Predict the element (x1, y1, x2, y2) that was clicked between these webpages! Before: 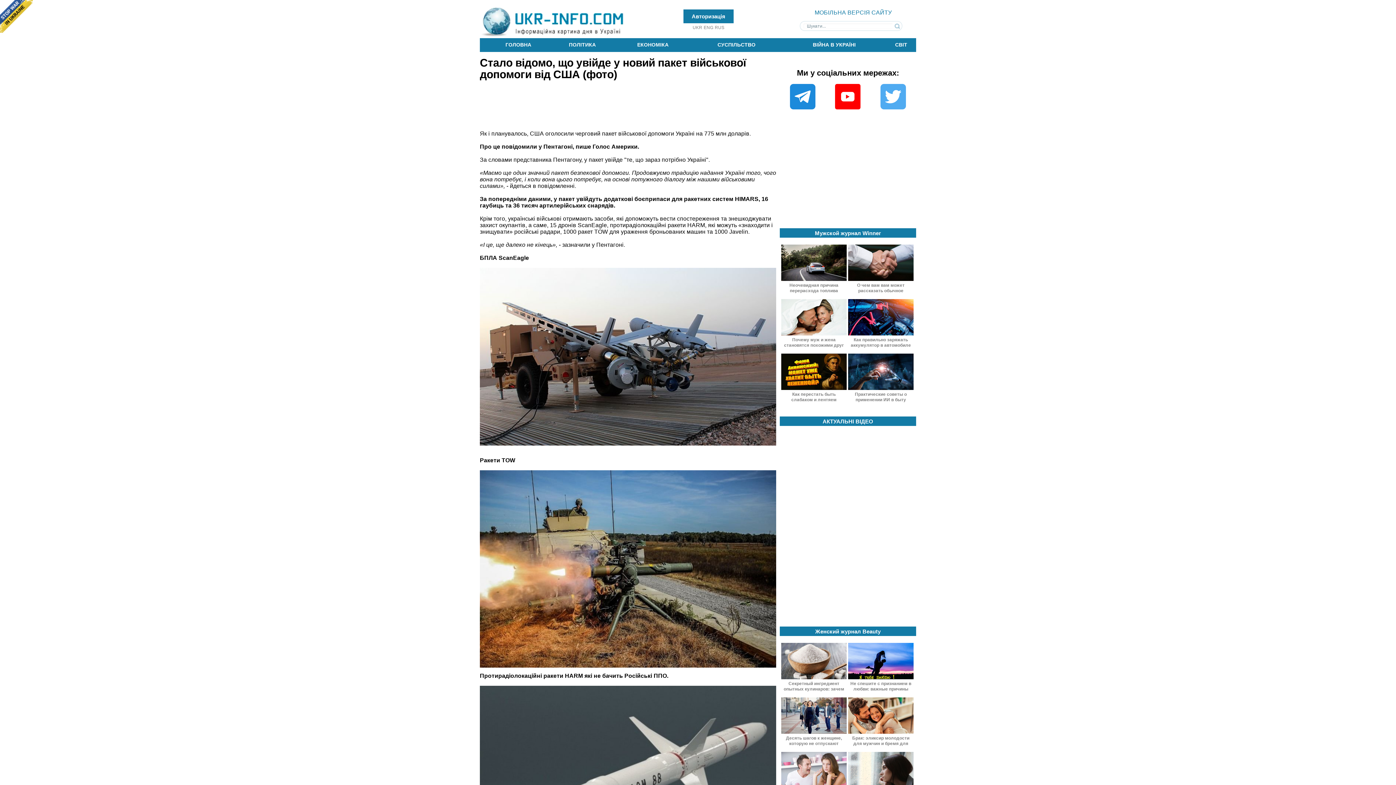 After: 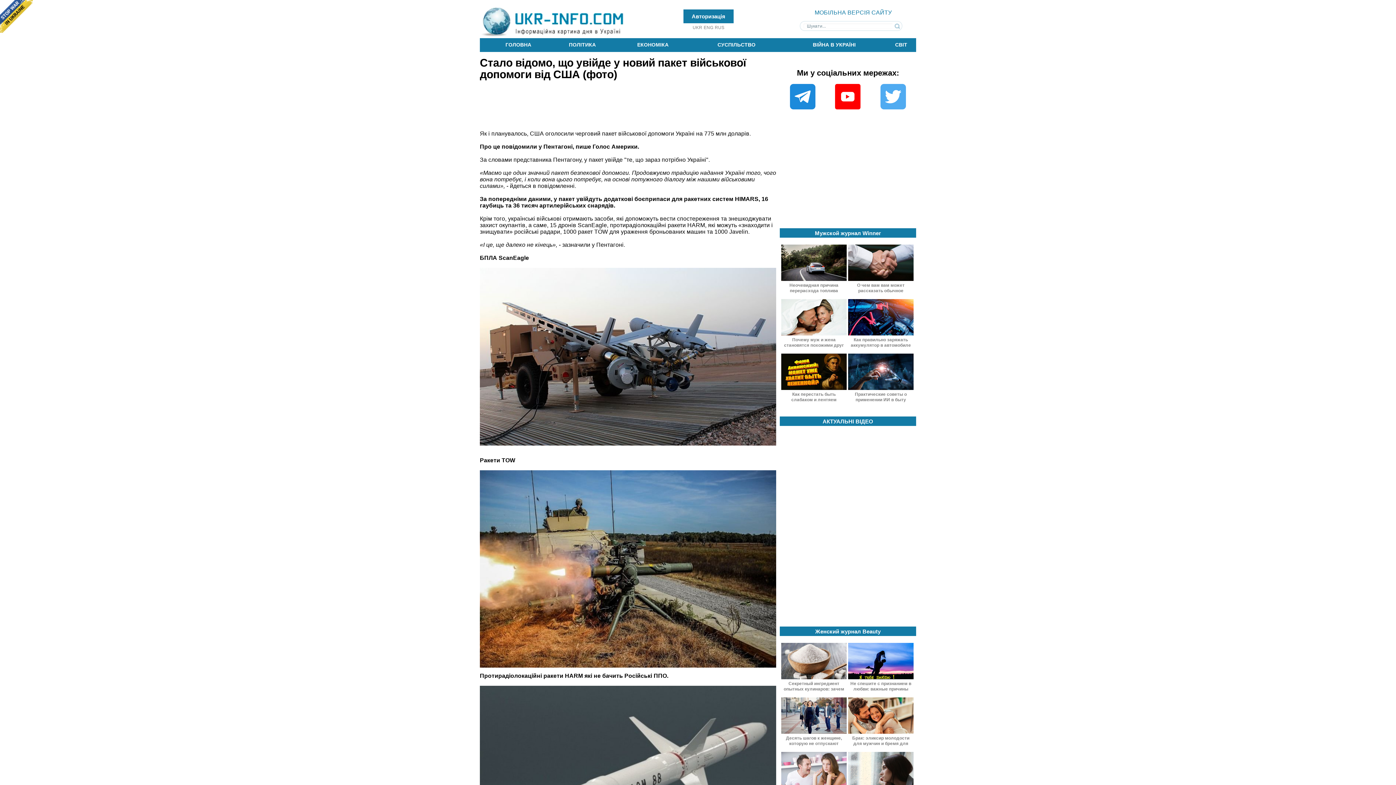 Action: bbox: (880, 104, 906, 109)